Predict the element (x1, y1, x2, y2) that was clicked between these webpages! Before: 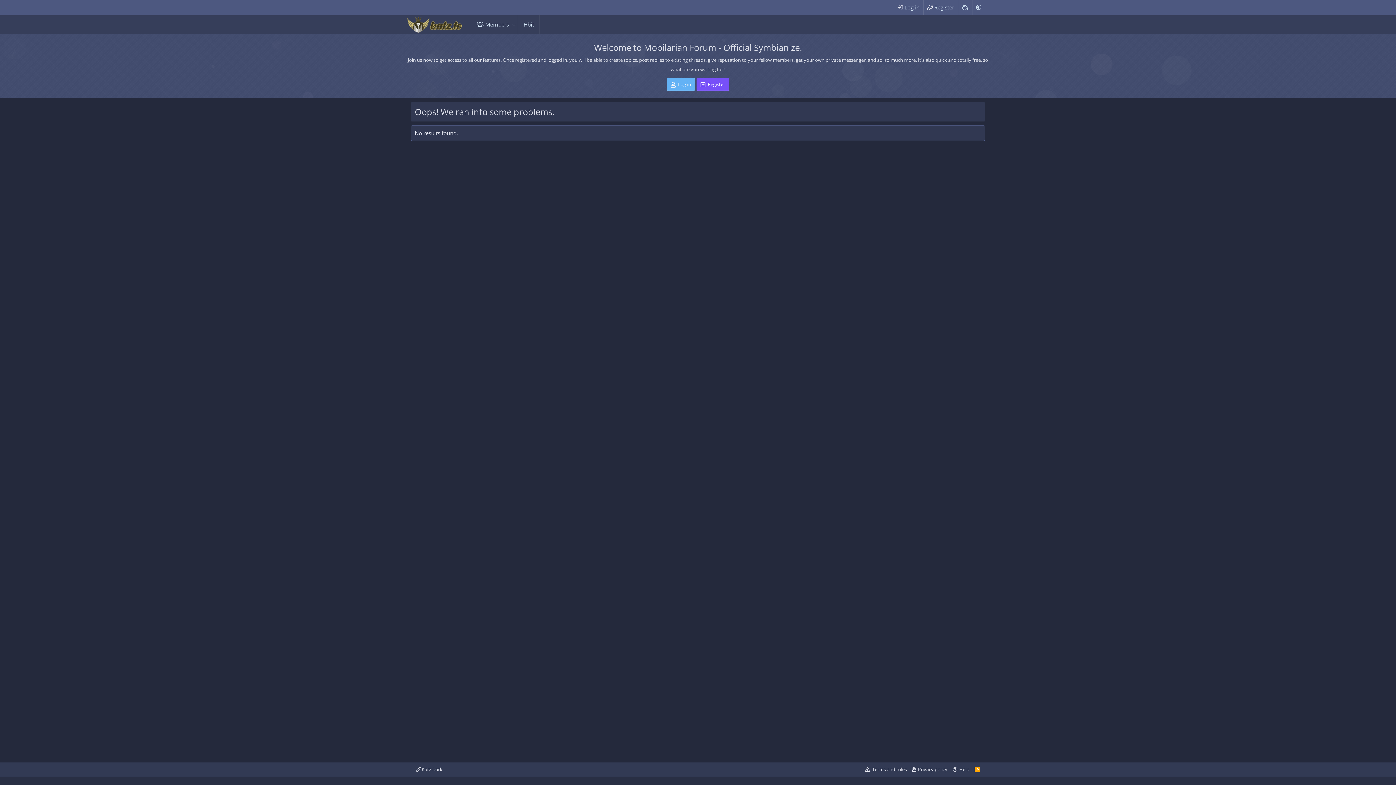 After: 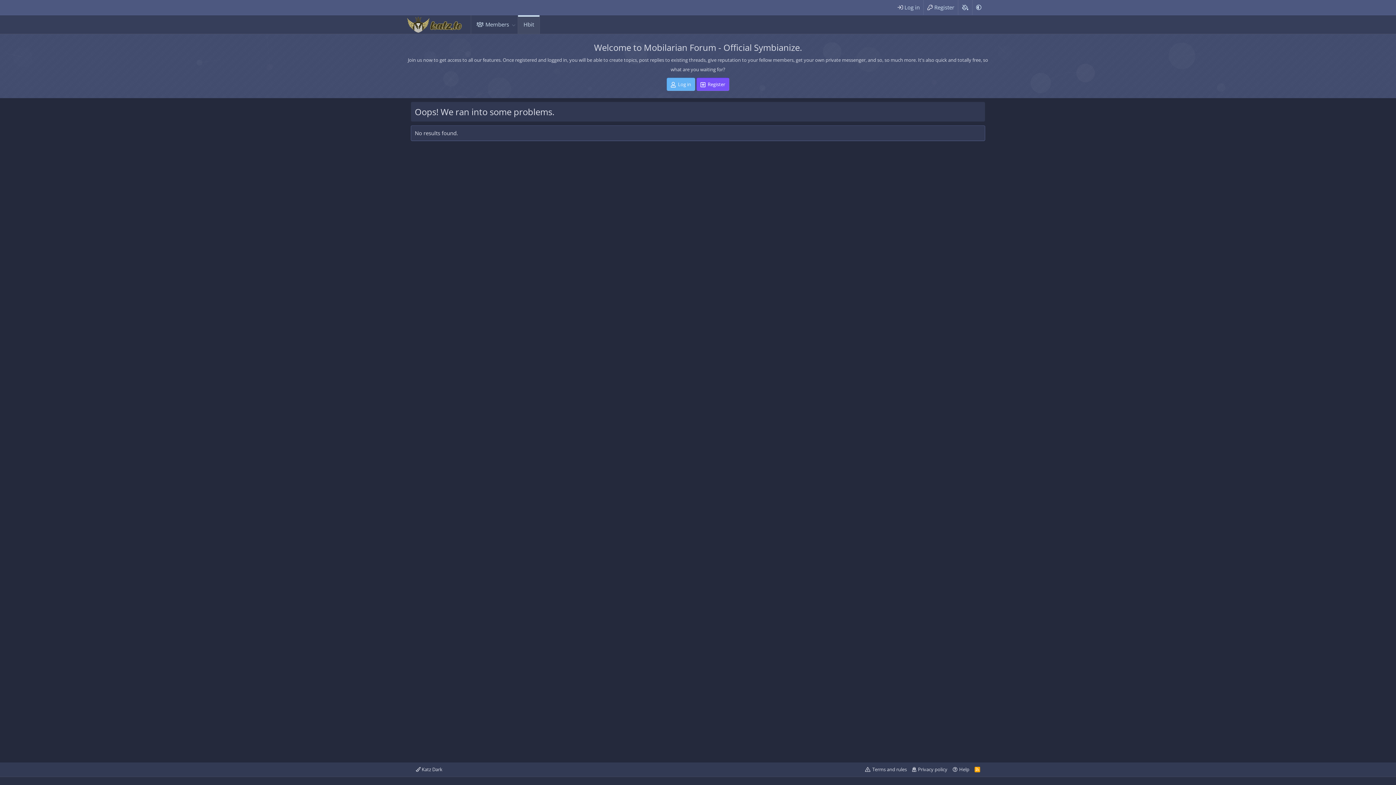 Action: label: Hbit bbox: (518, 15, 539, 33)